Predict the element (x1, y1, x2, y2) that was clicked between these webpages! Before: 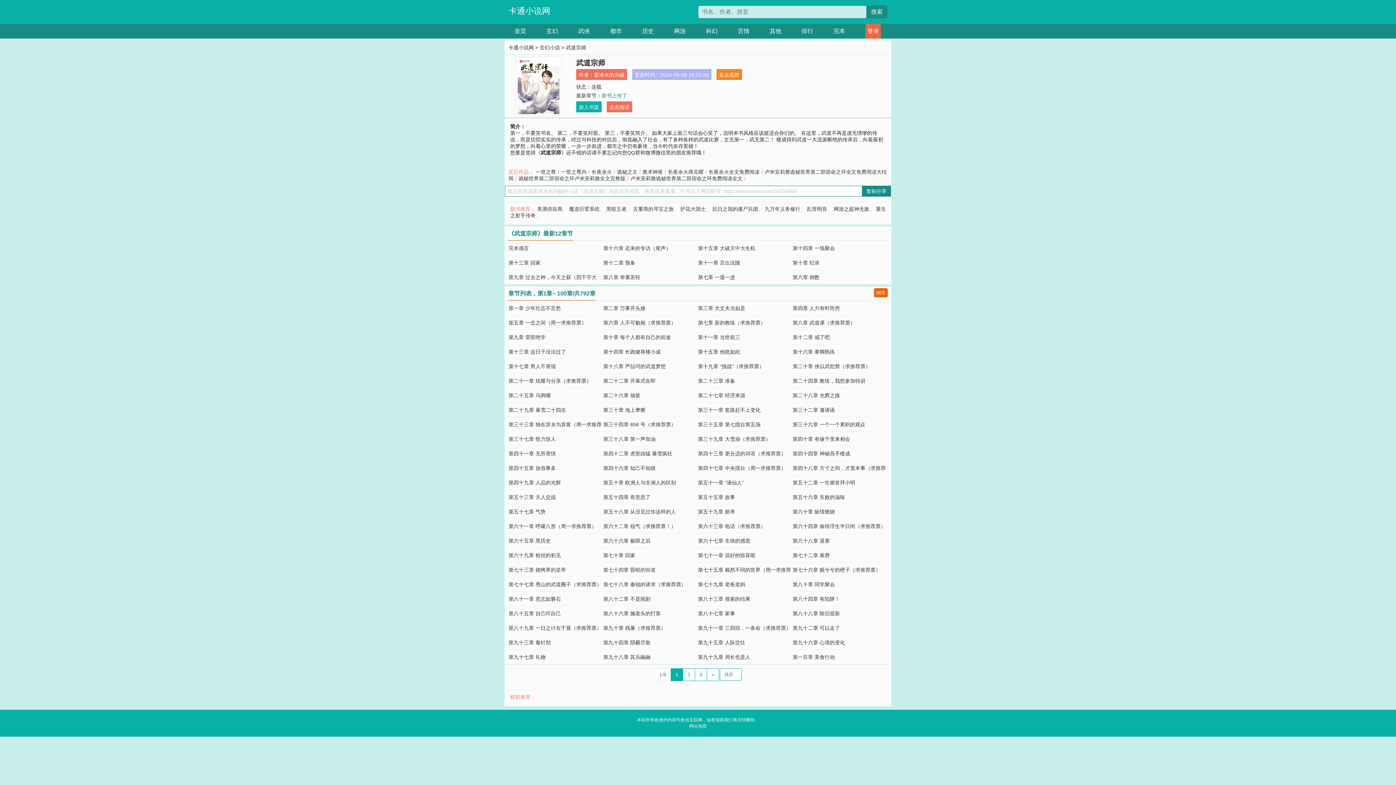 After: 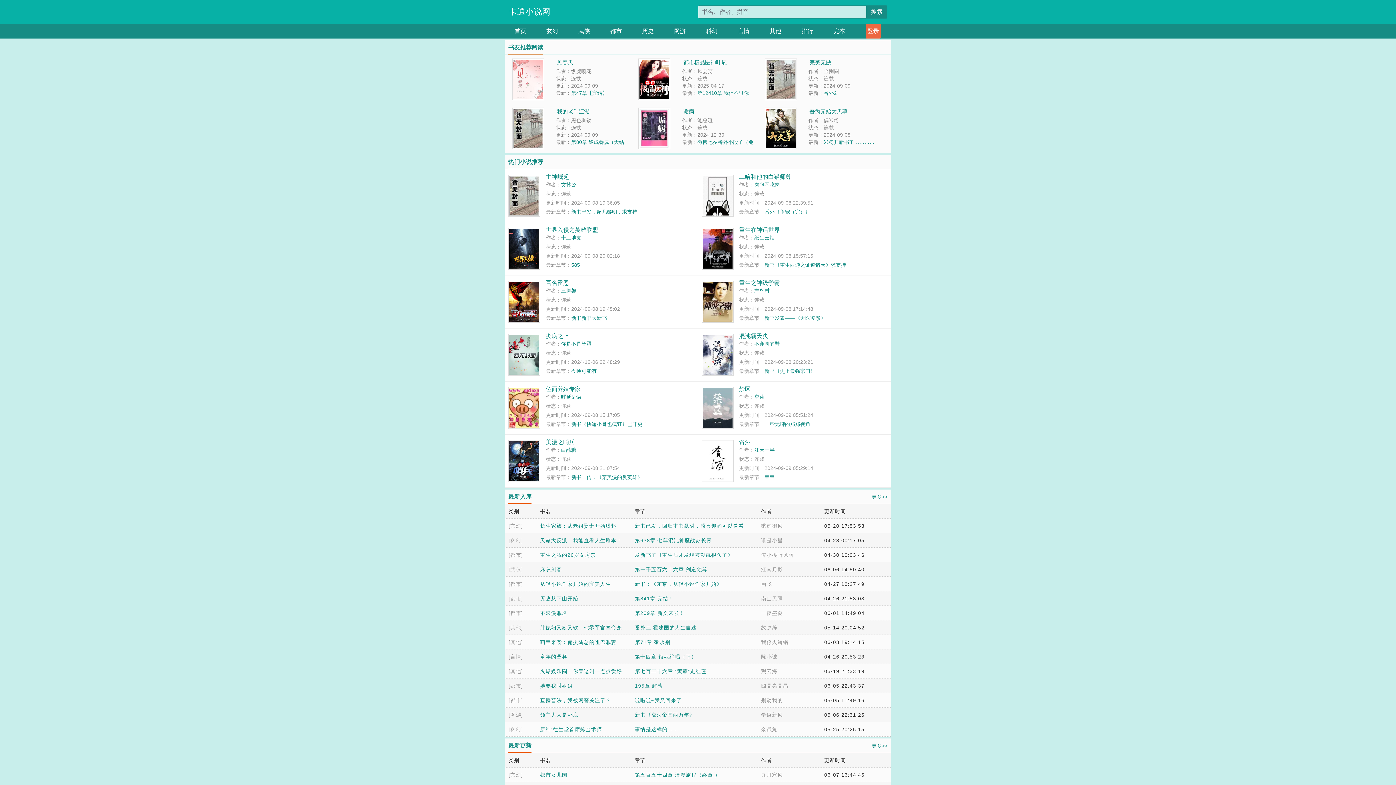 Action: bbox: (508, 44, 533, 50) label: 卡通小说网